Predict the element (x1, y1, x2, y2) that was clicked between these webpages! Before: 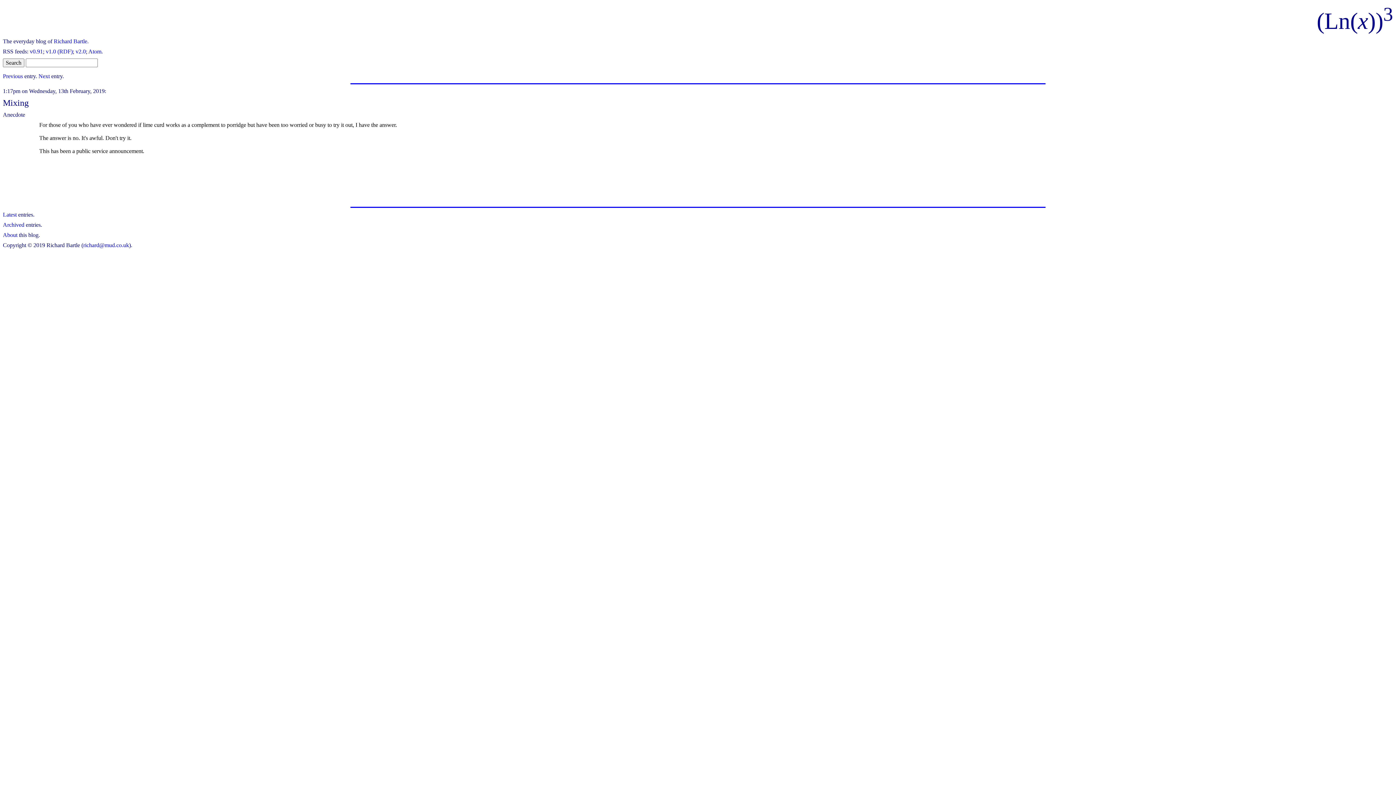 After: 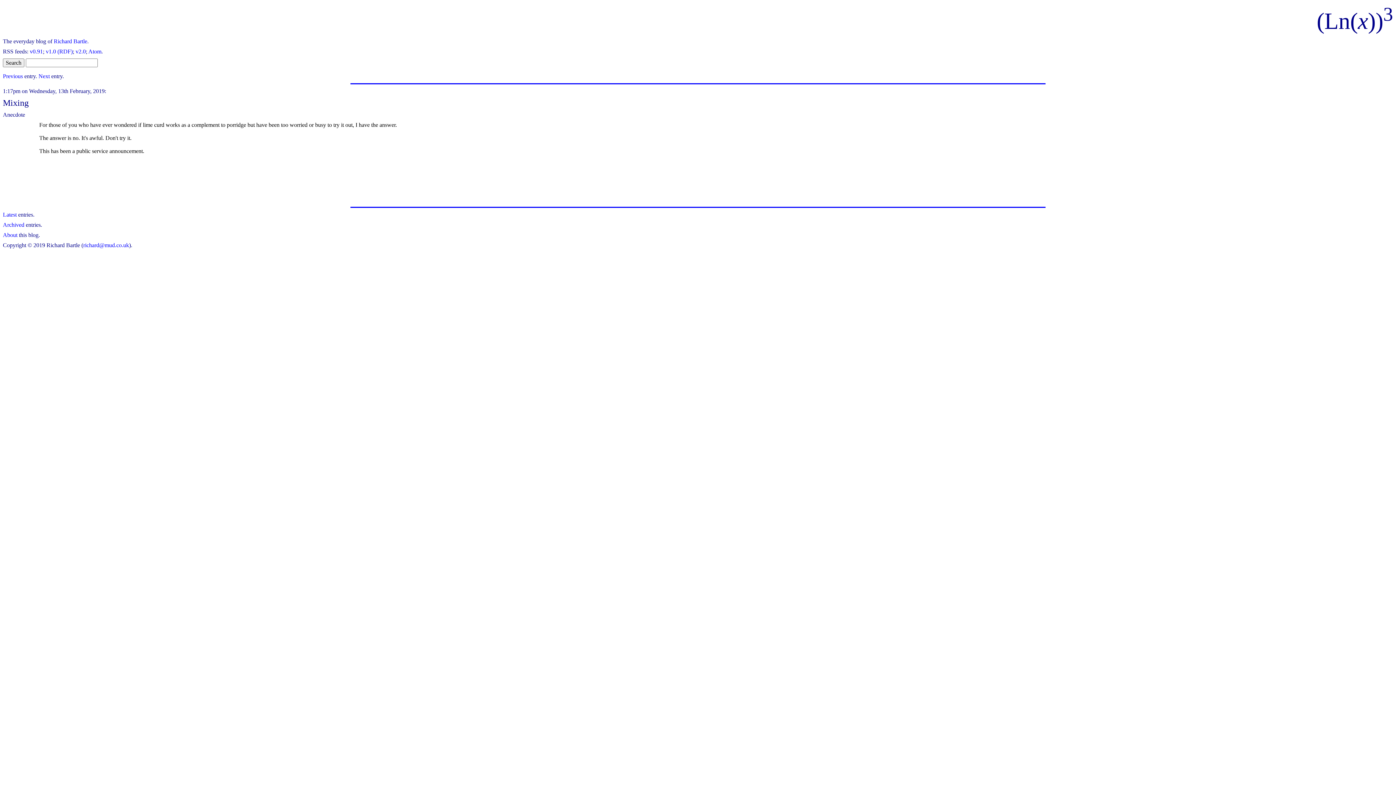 Action: bbox: (83, 242, 129, 248) label: richard@mud.co.uk